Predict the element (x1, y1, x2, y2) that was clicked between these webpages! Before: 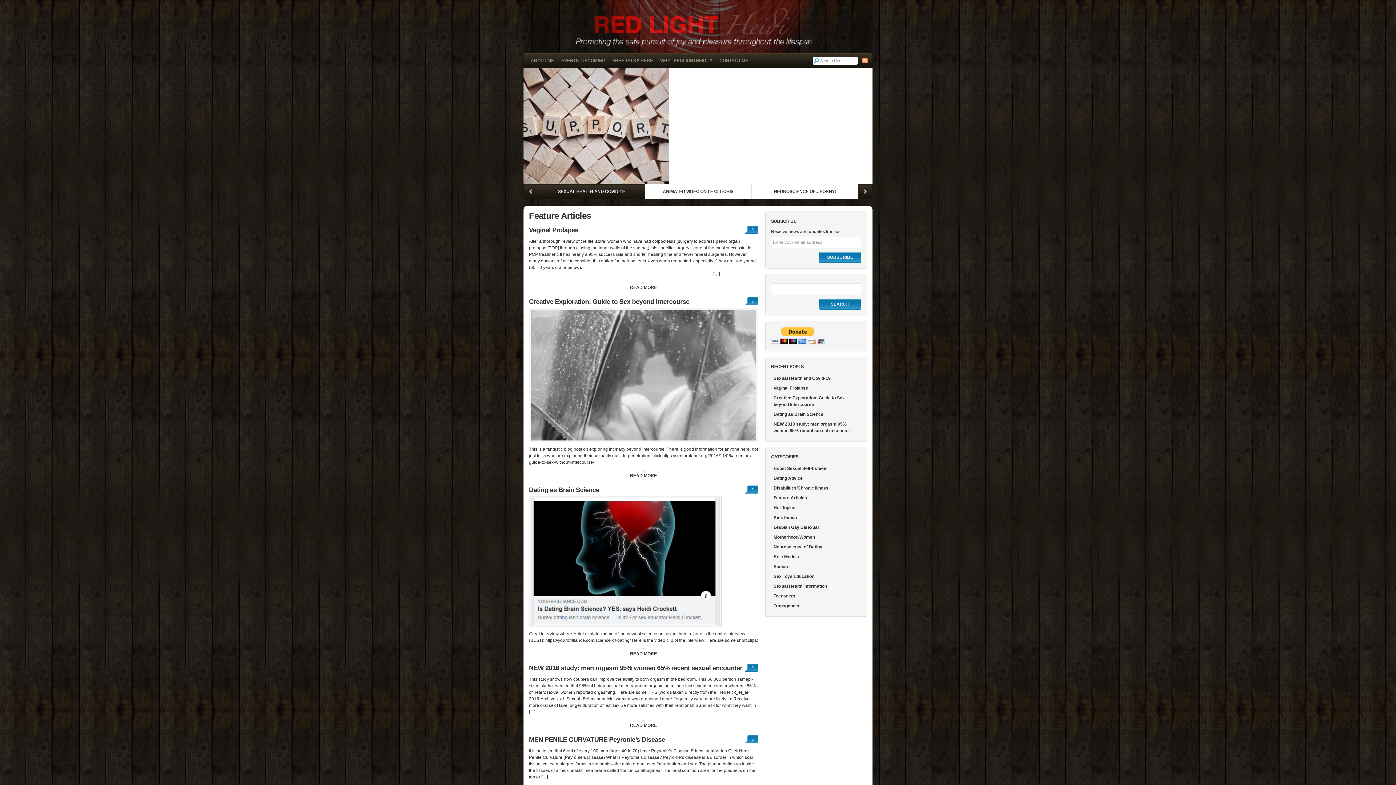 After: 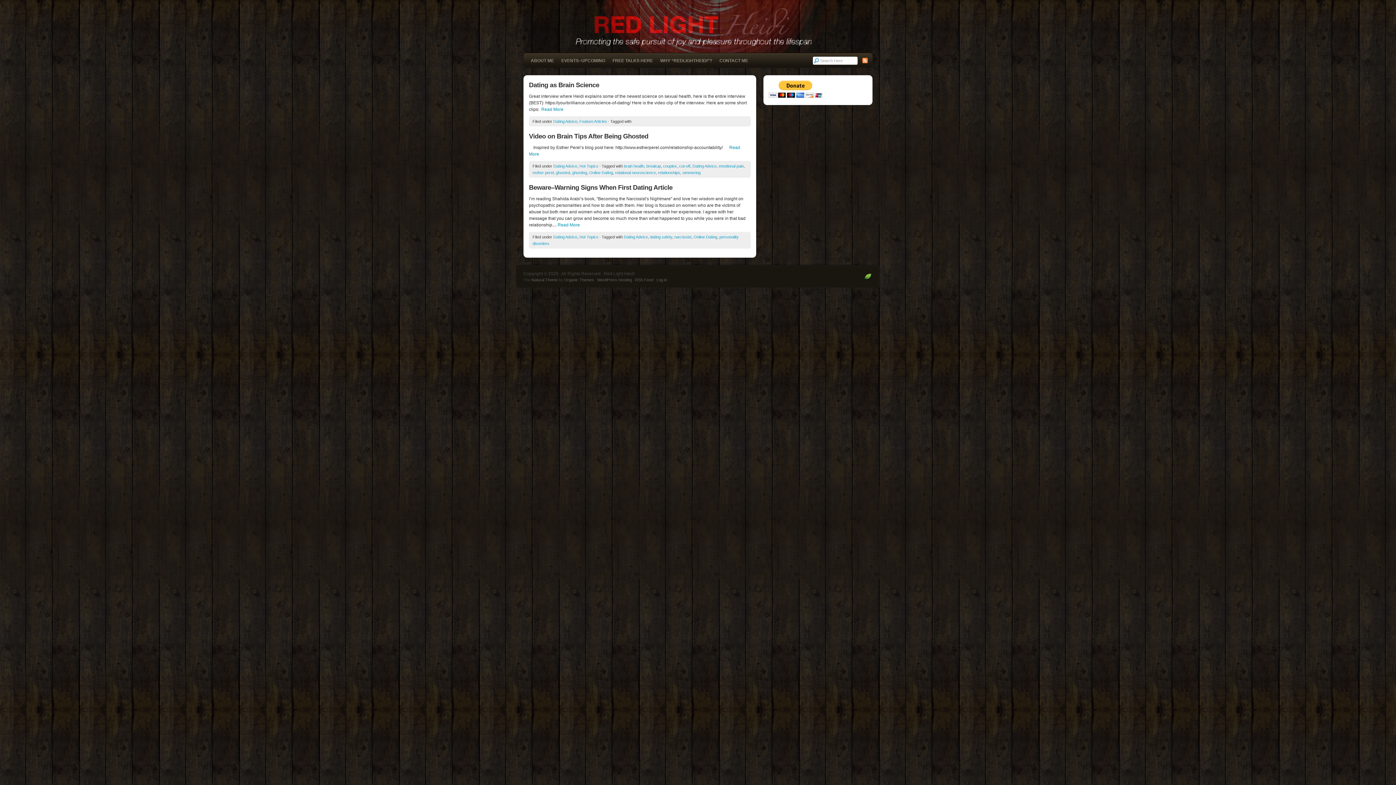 Action: bbox: (771, 473, 861, 483) label: Dating Advice